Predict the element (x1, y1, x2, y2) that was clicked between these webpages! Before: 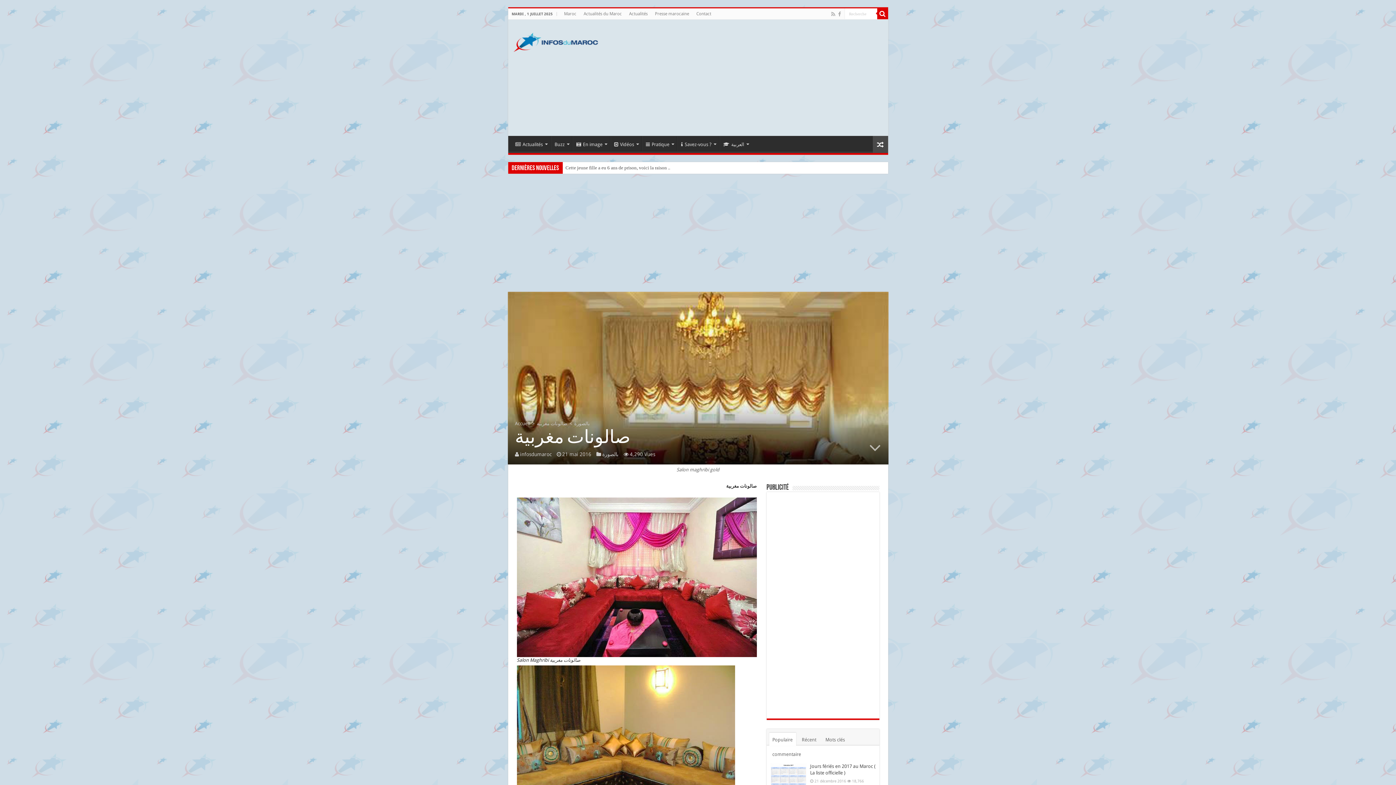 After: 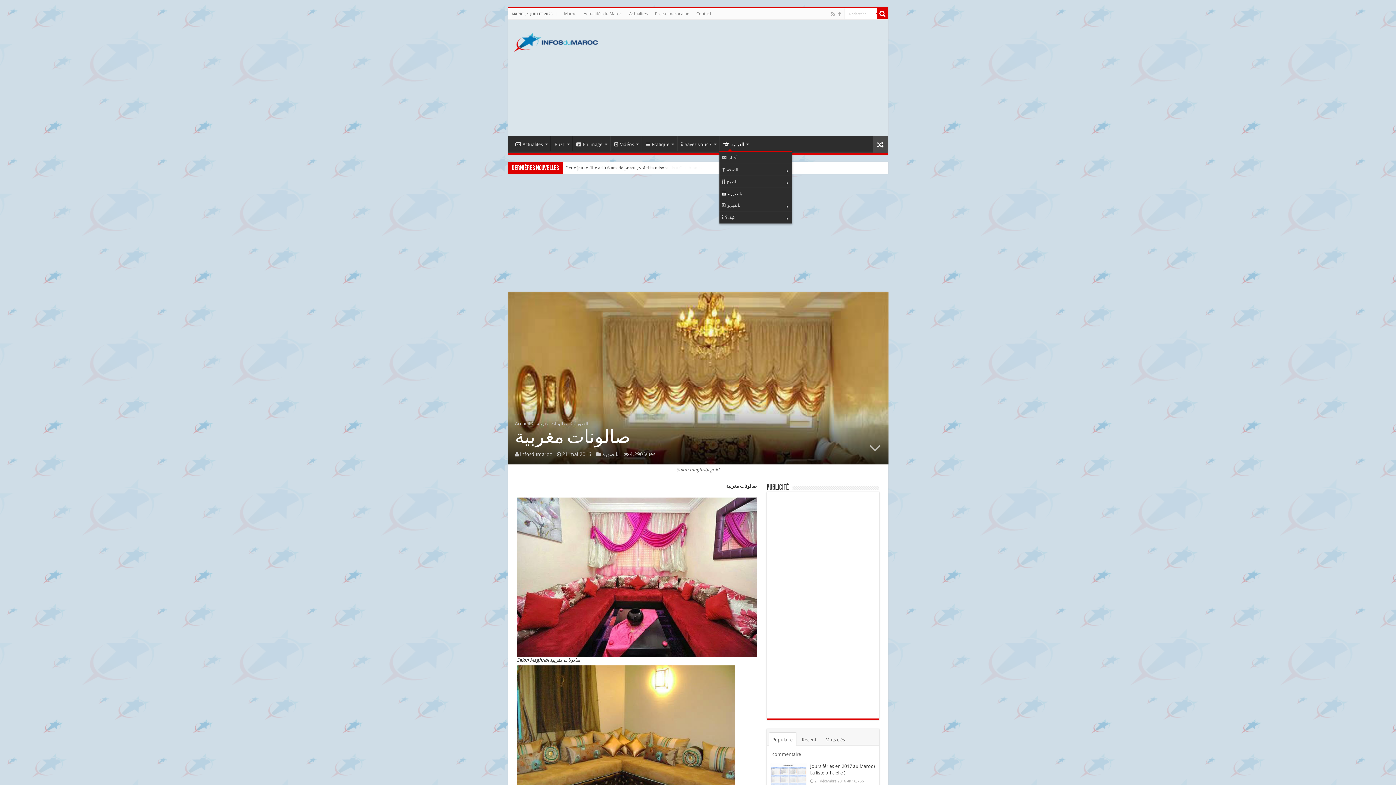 Action: label: العربية bbox: (719, 136, 751, 151)